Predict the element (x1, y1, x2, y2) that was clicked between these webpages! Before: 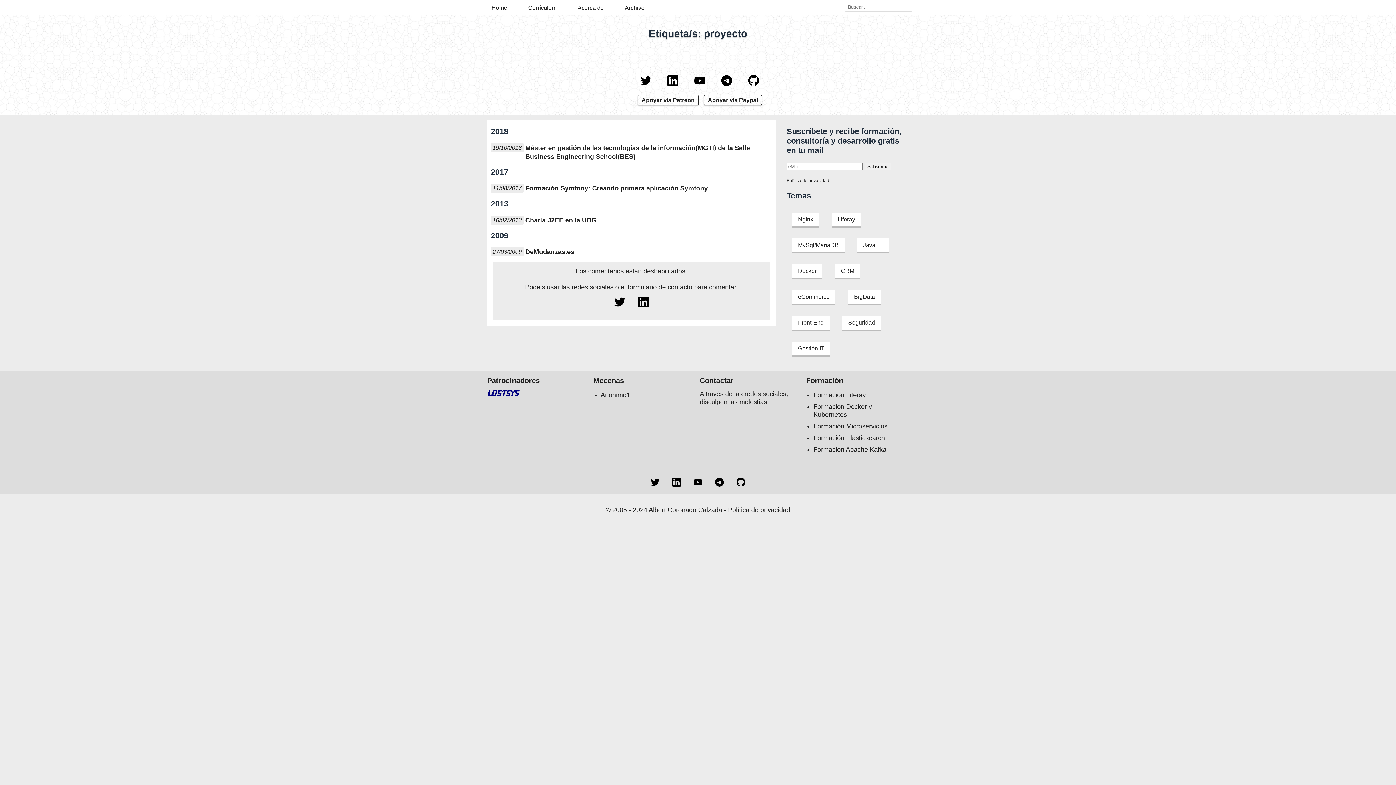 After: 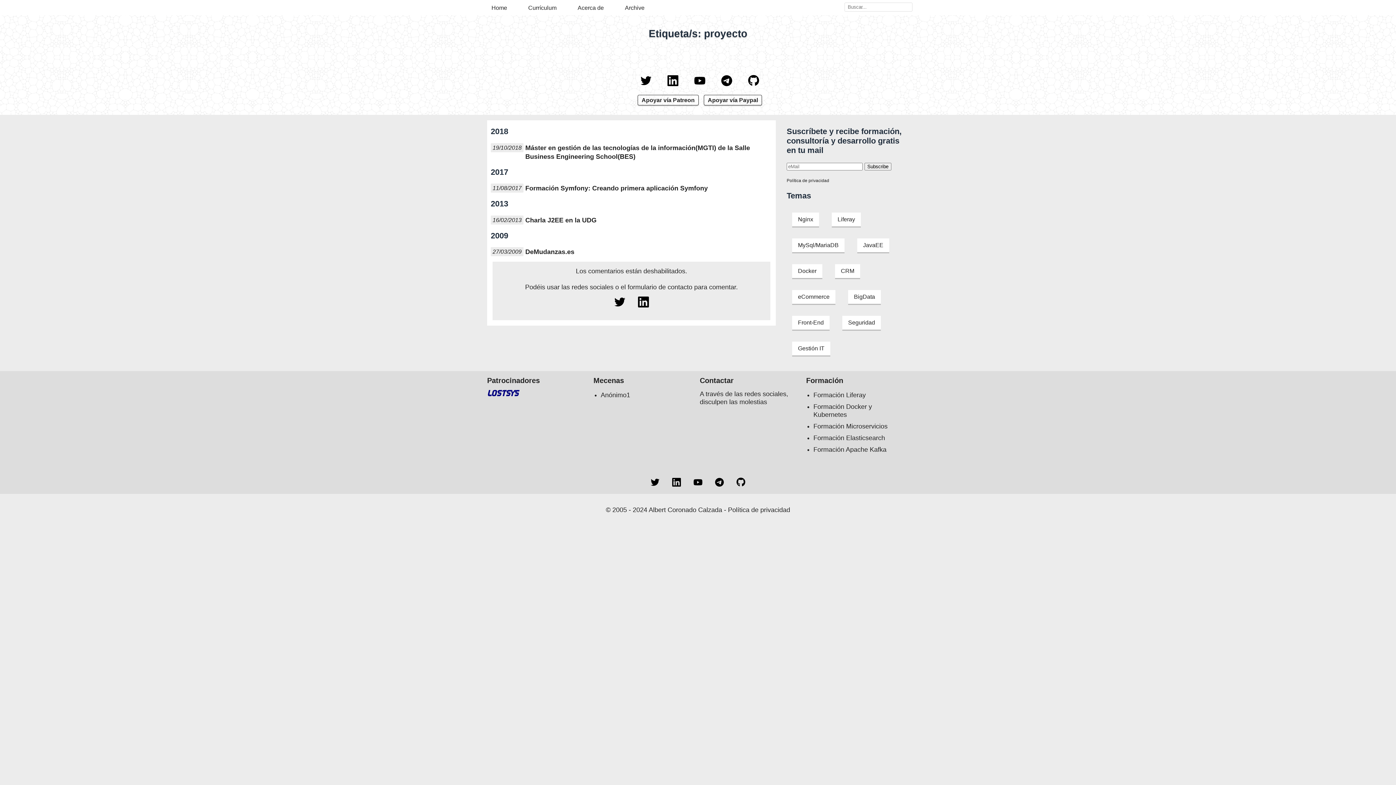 Action: label:   bbox: (608, 307, 632, 314)